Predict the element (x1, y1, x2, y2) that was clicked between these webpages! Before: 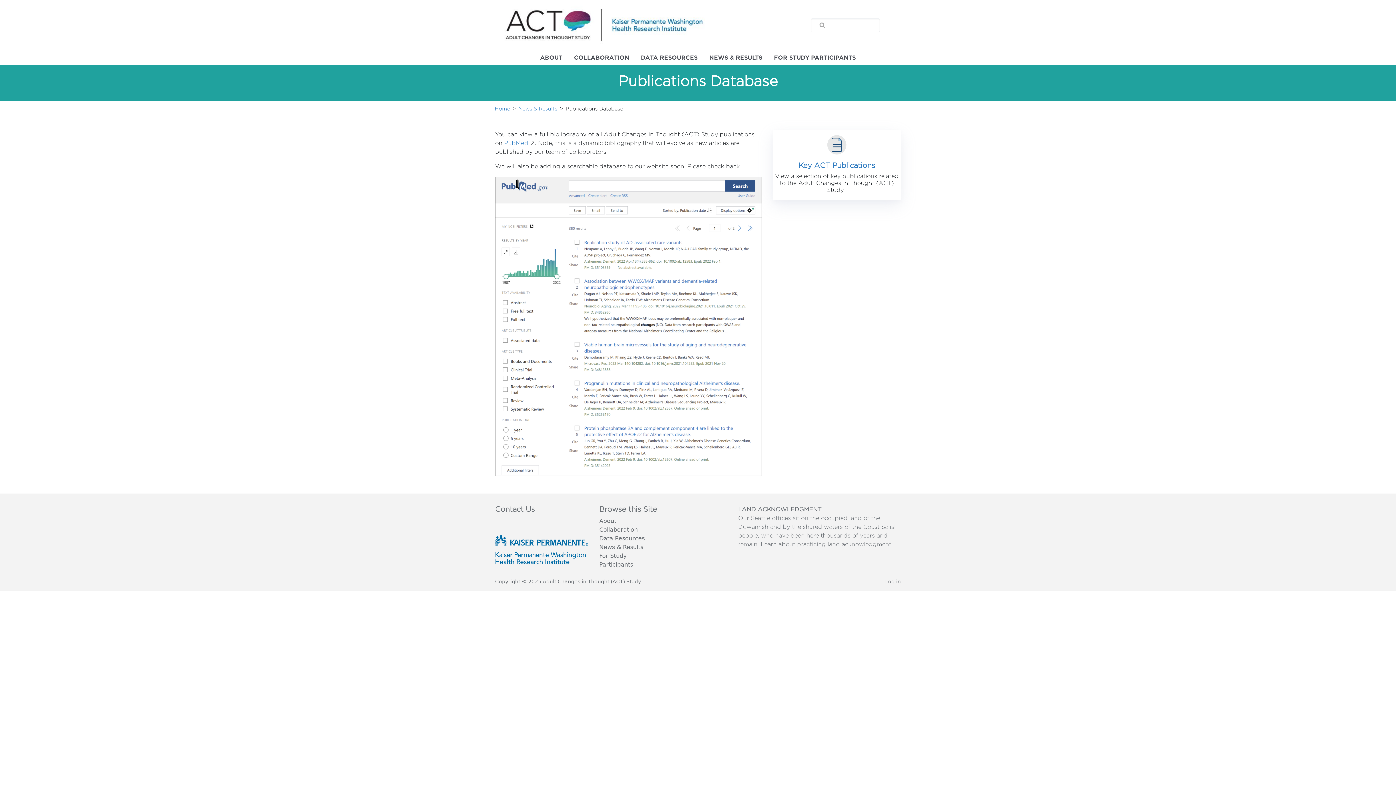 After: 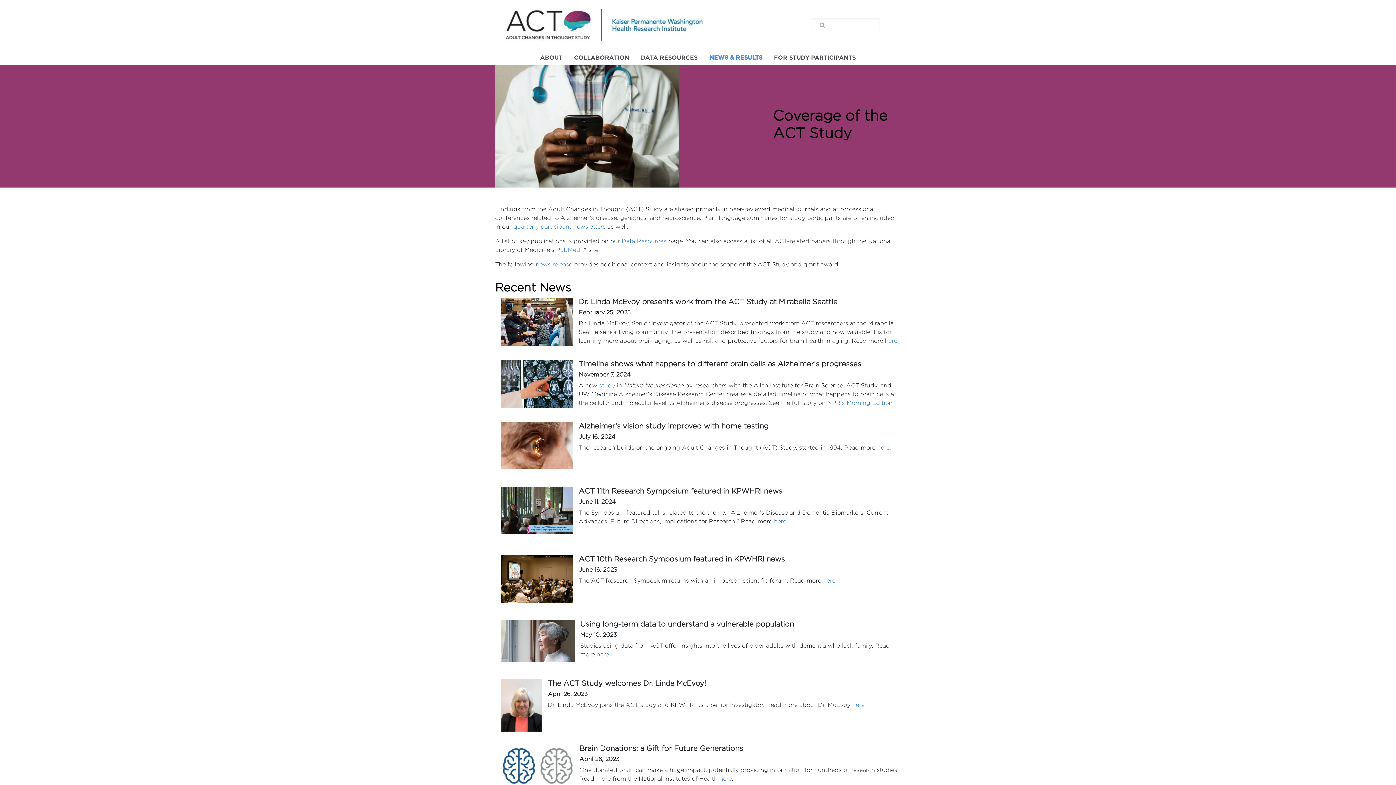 Action: bbox: (599, 544, 643, 551) label: News & Results